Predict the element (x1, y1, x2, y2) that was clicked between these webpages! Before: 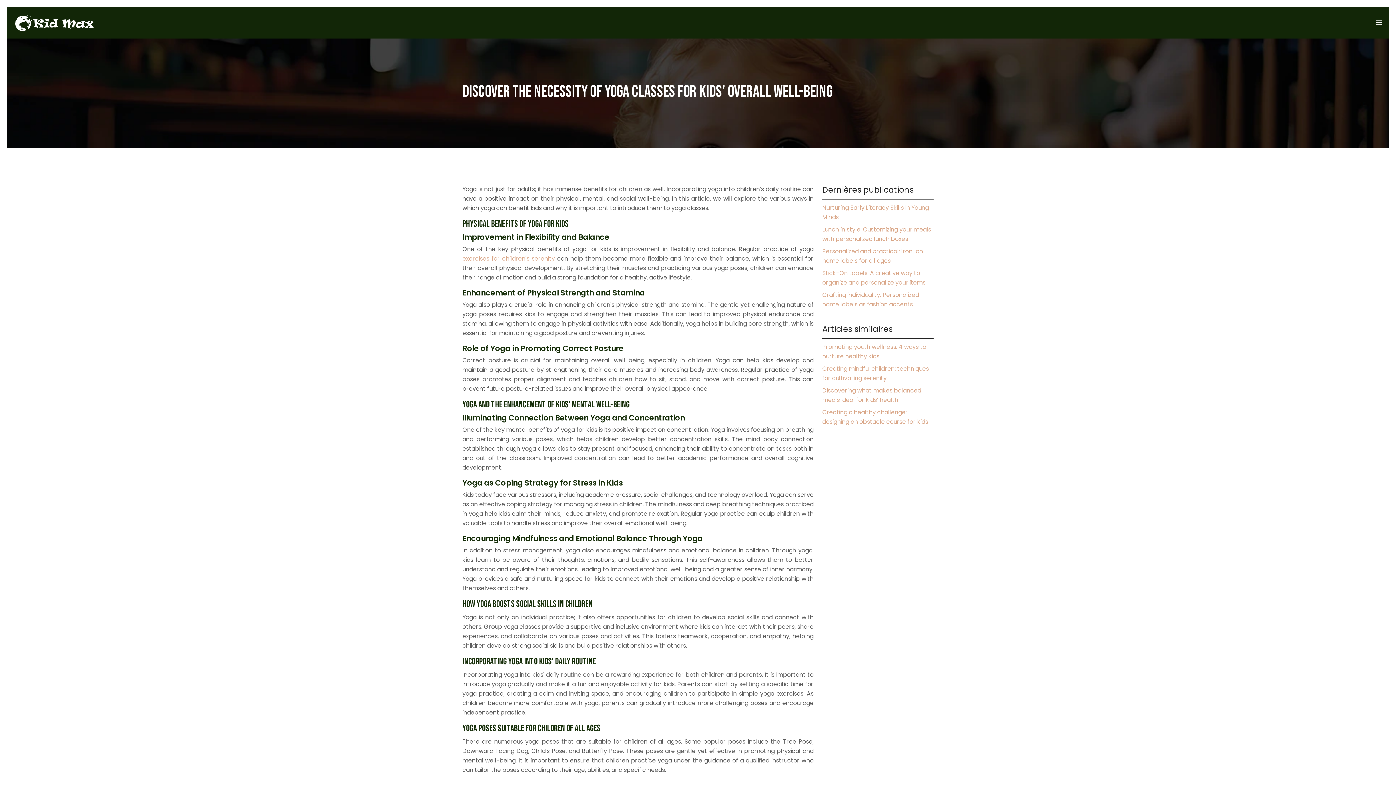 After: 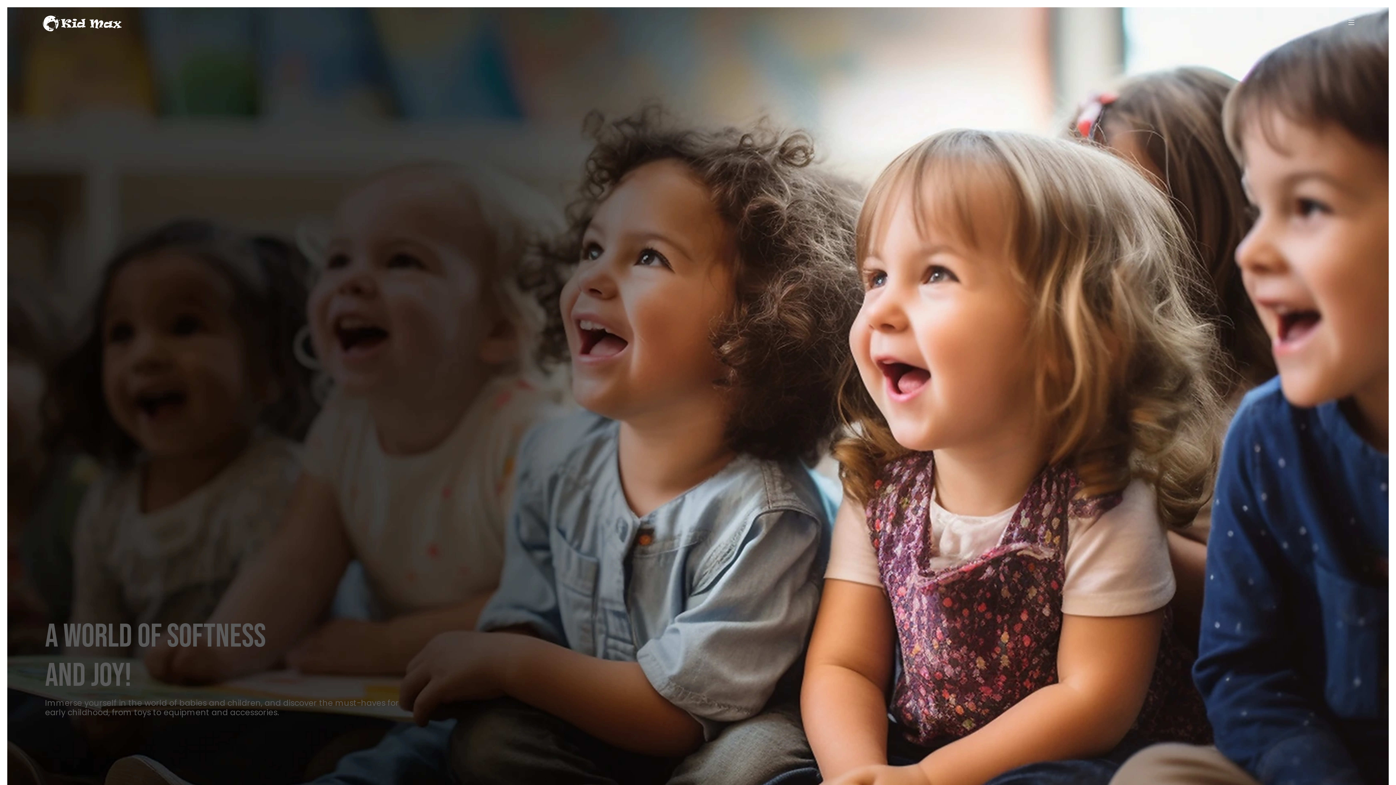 Action: bbox: (12, 10, 96, 35)